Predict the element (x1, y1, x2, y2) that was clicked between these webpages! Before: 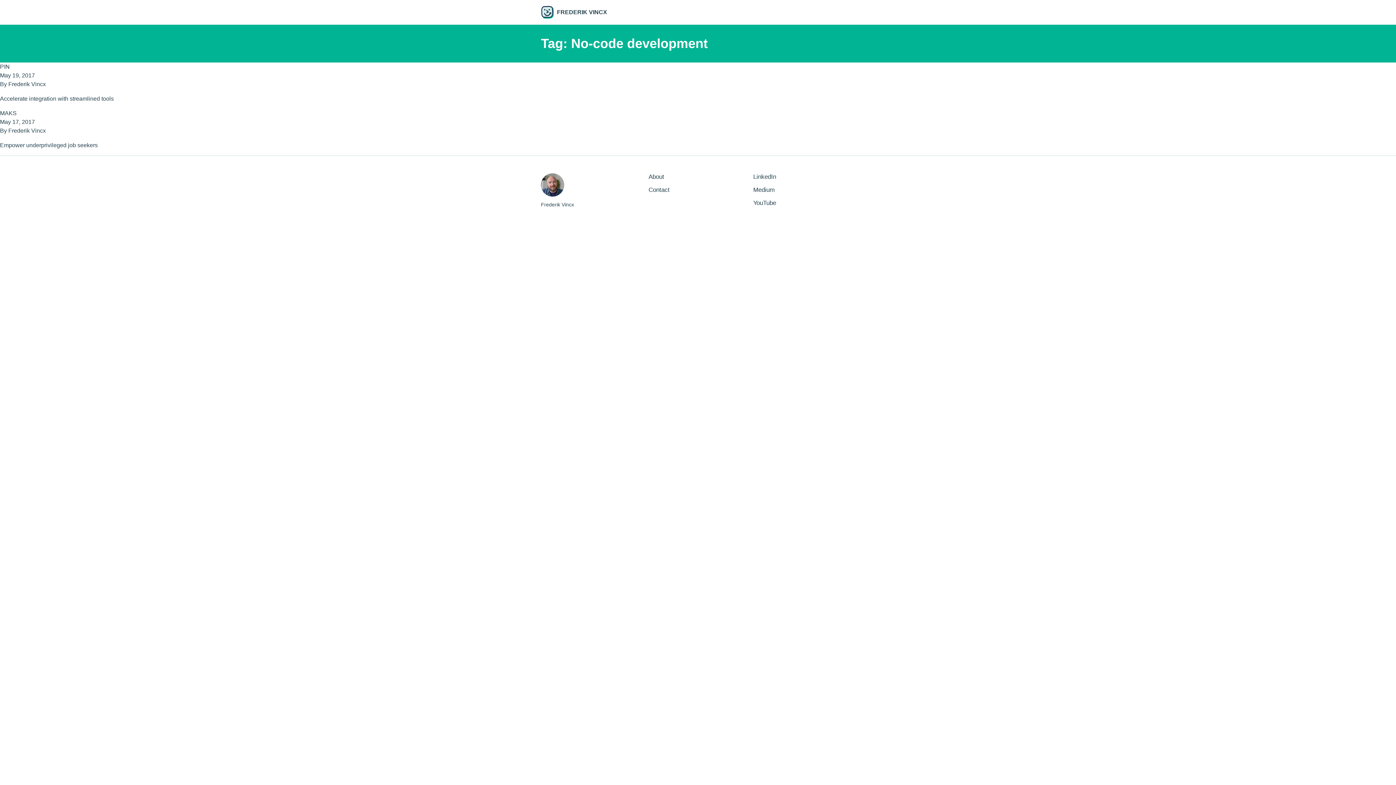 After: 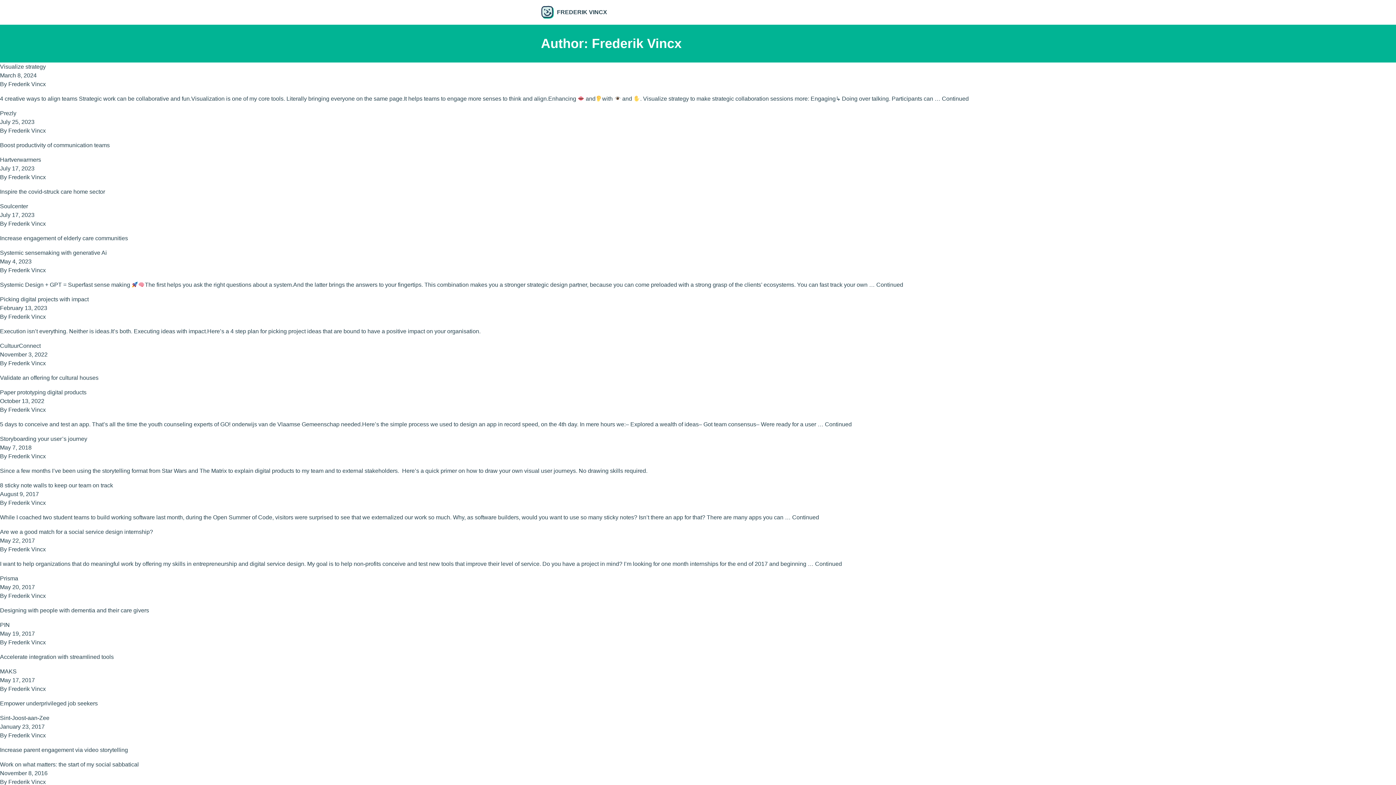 Action: bbox: (8, 81, 45, 87) label: Frederik Vincx